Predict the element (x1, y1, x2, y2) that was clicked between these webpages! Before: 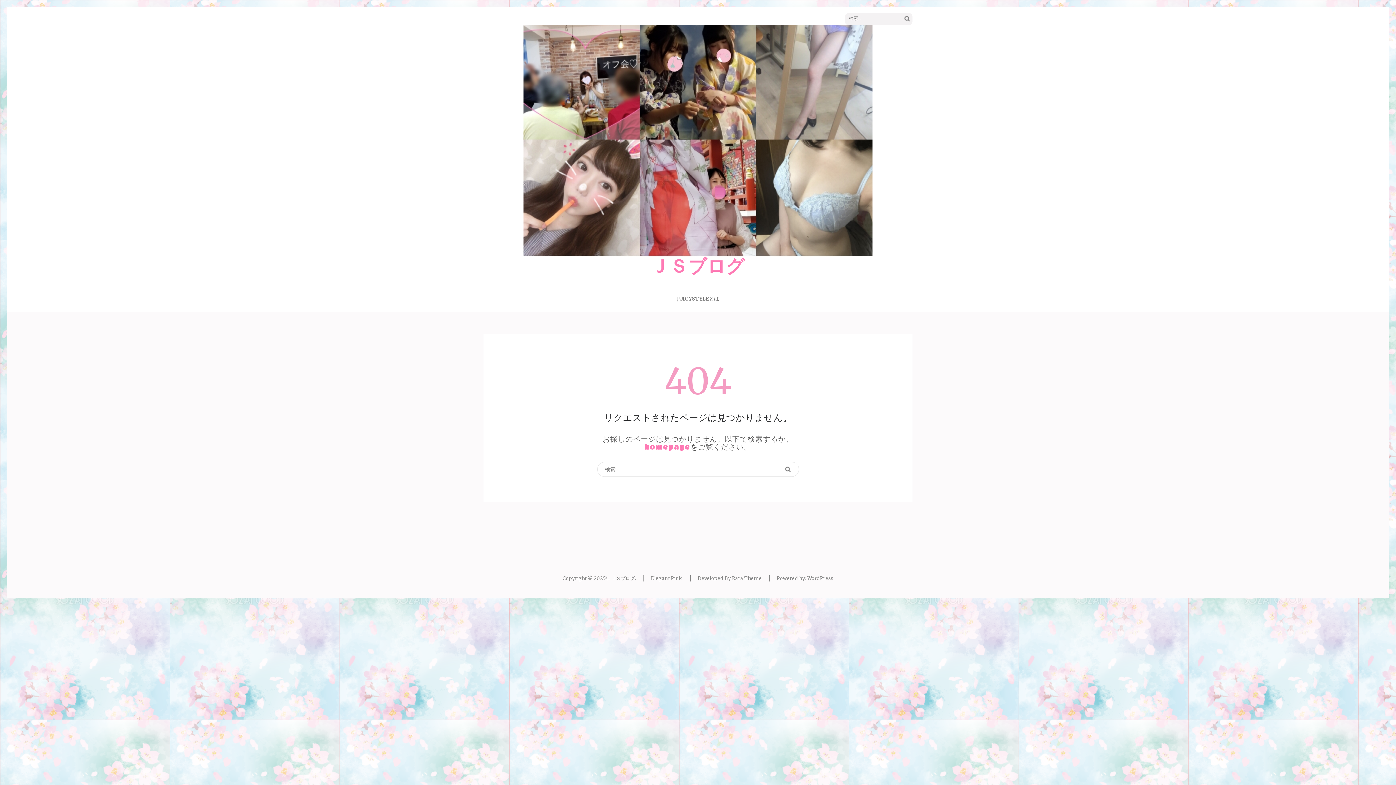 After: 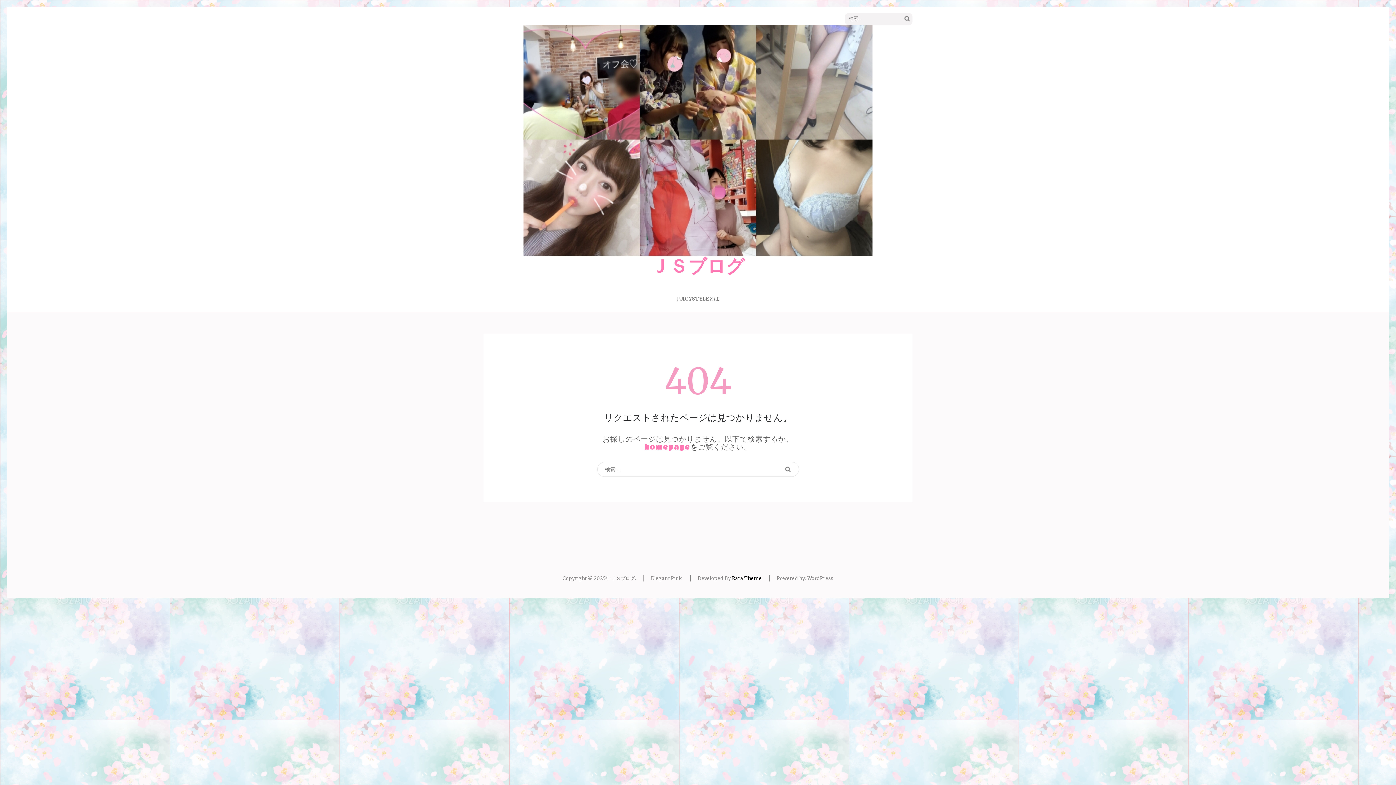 Action: label: Rara Theme bbox: (732, 575, 762, 581)